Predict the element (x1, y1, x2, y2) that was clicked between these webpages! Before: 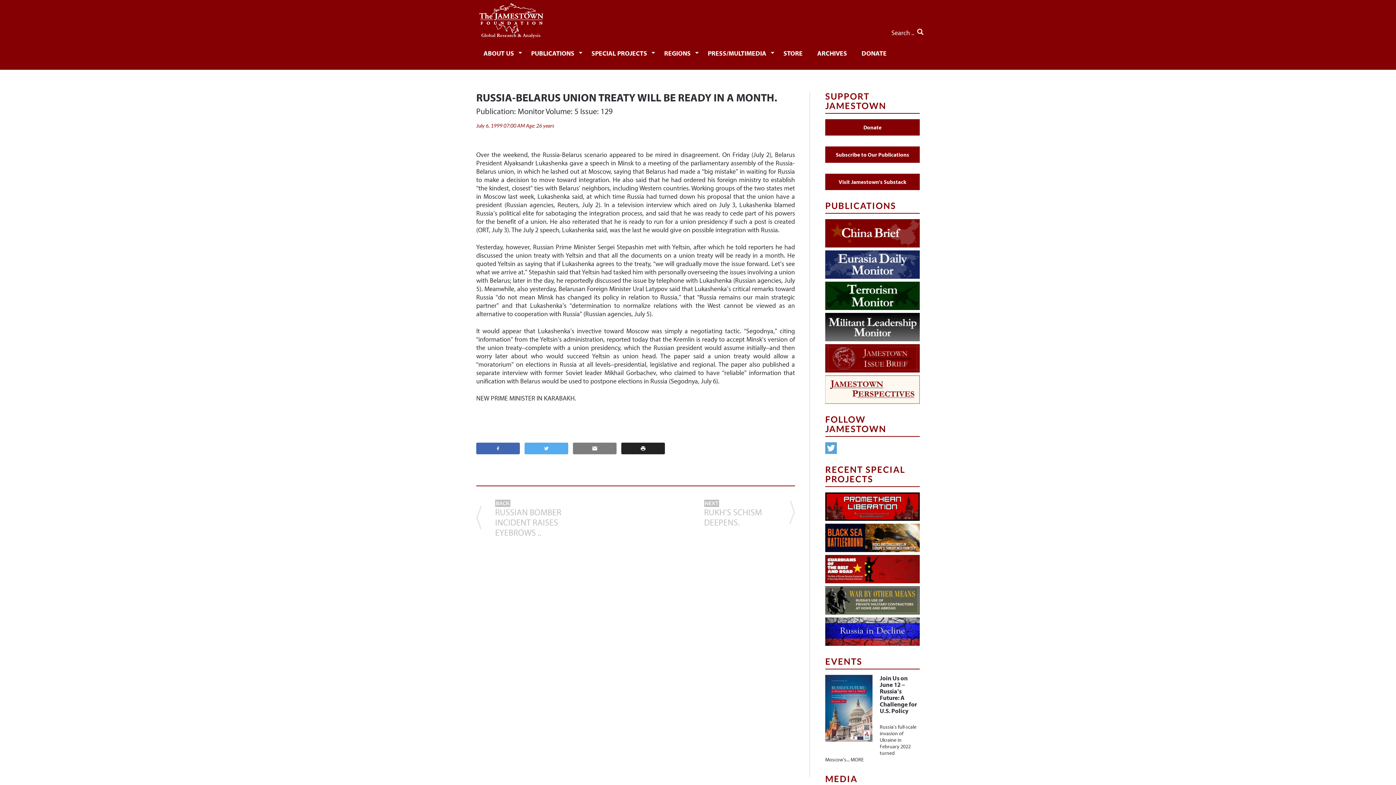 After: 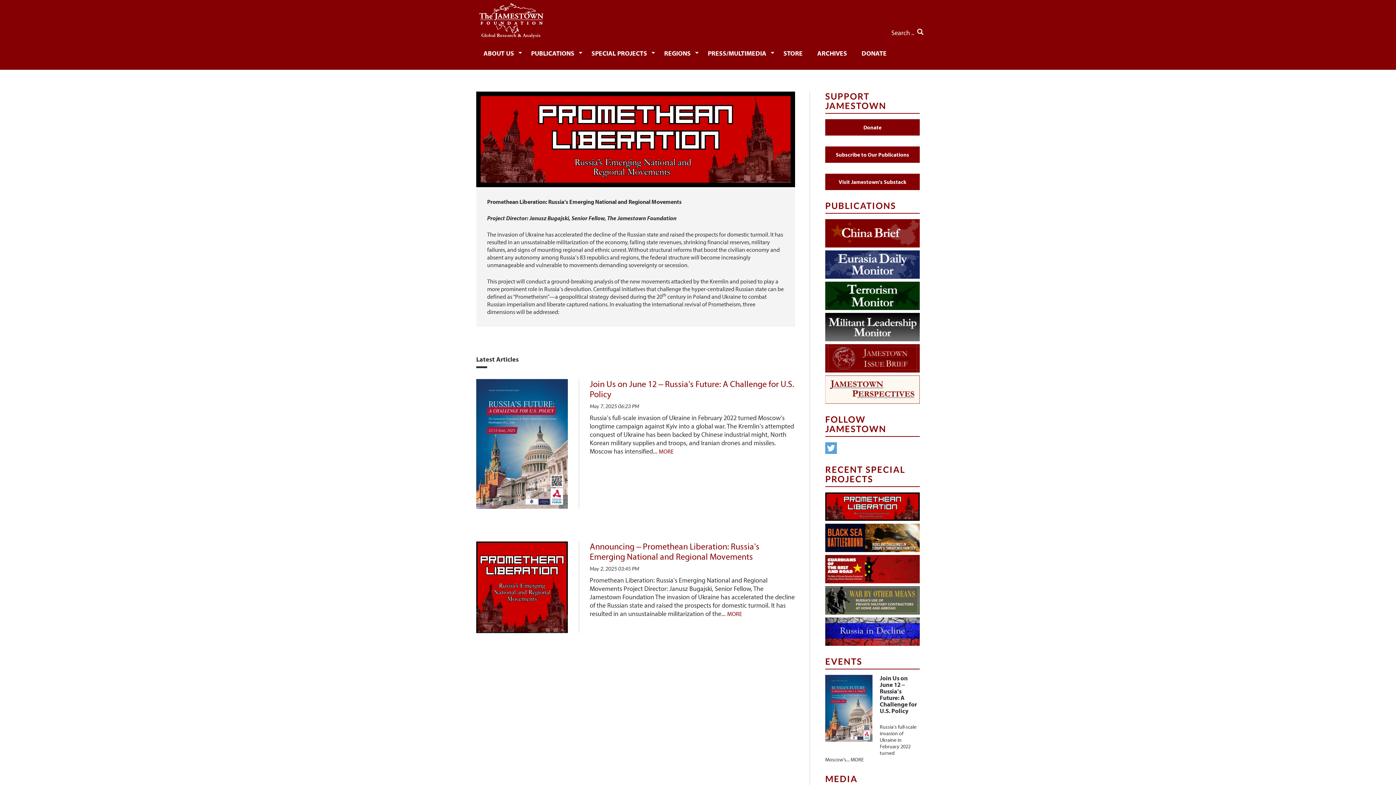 Action: bbox: (825, 492, 920, 521)